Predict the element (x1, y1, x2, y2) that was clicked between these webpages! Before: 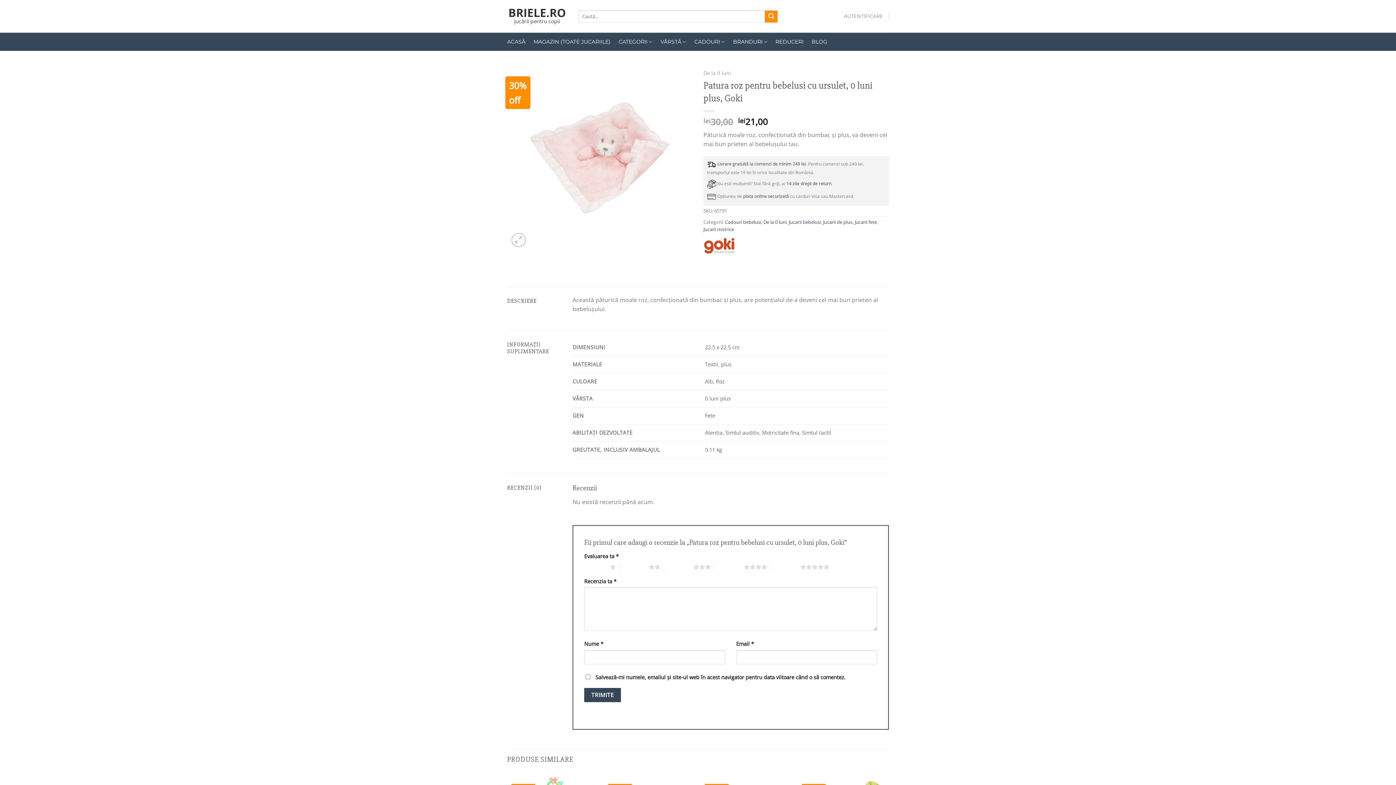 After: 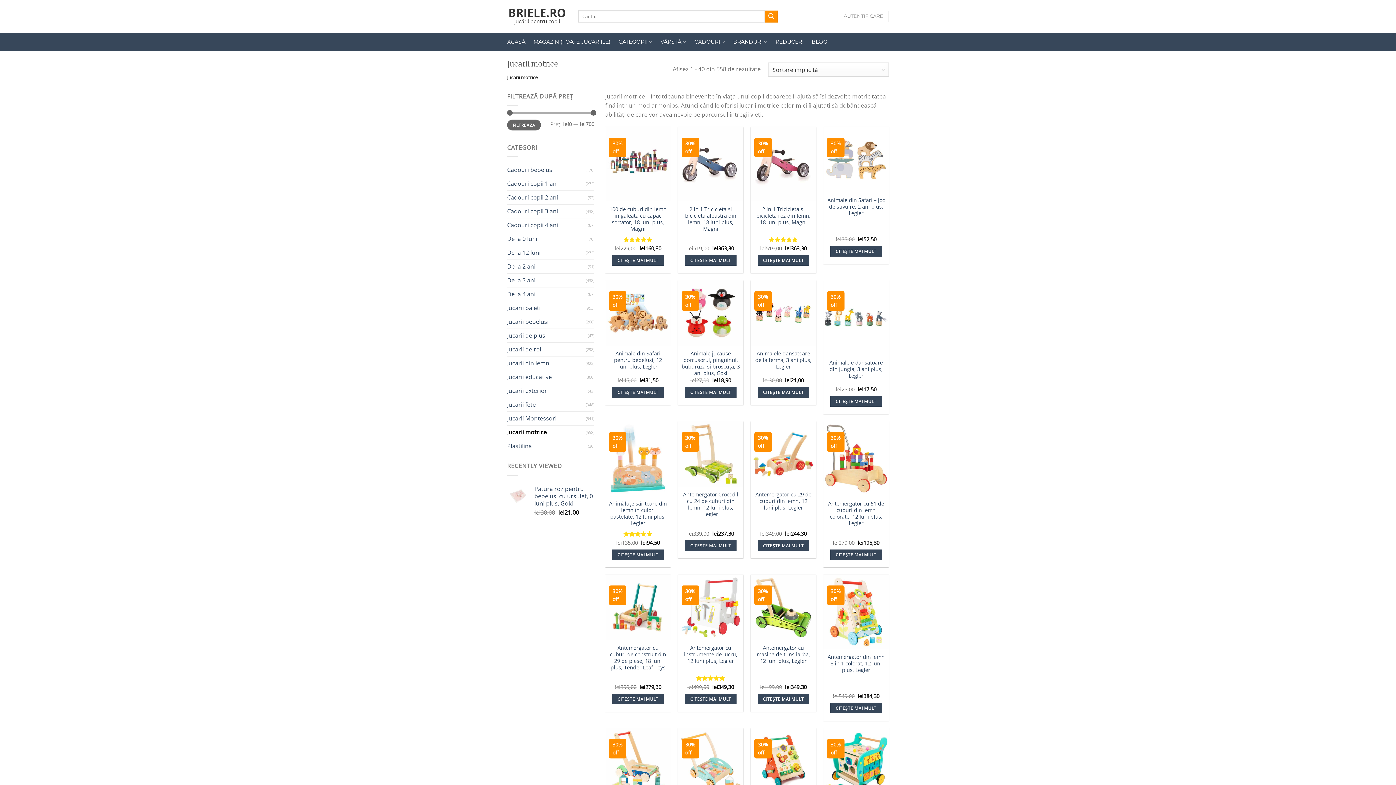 Action: label: Jucarii motrice bbox: (703, 226, 734, 232)